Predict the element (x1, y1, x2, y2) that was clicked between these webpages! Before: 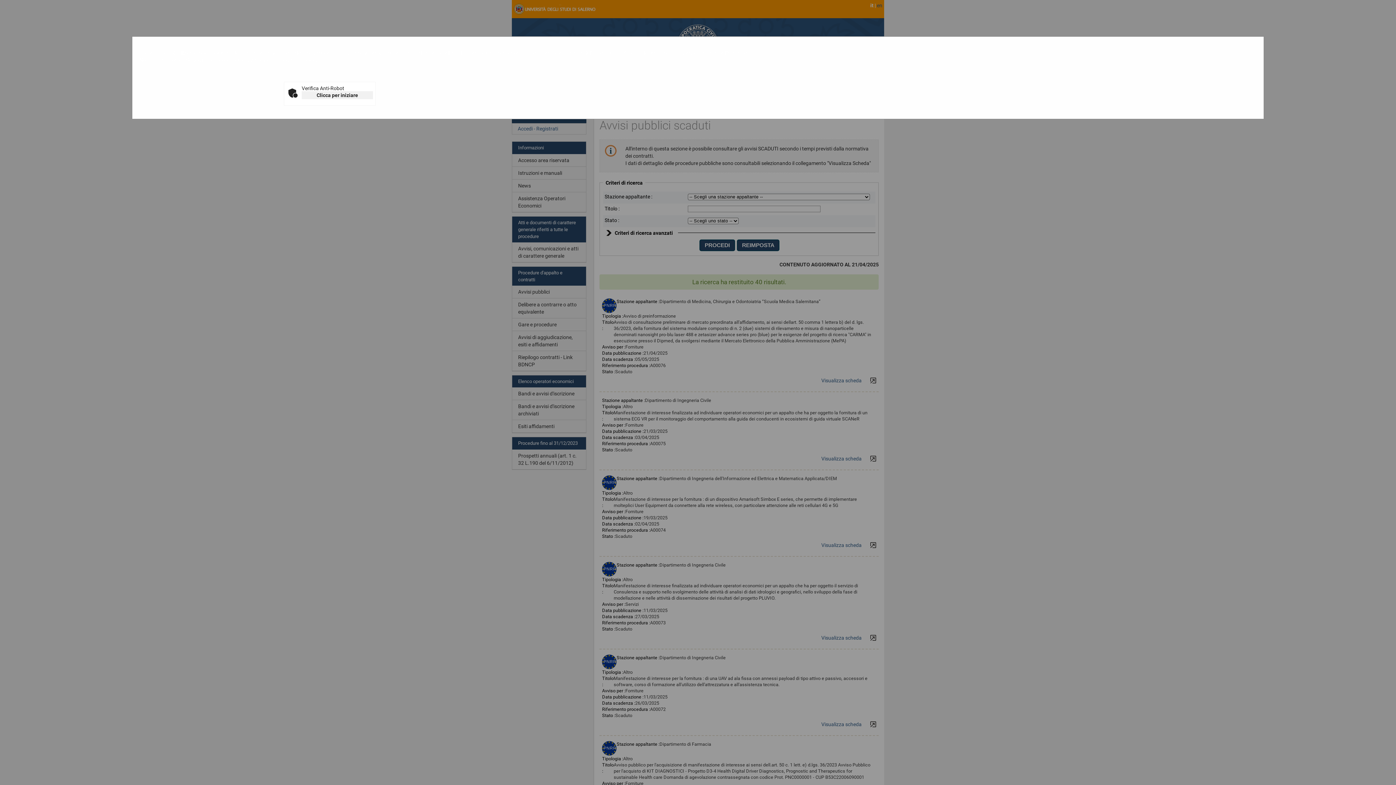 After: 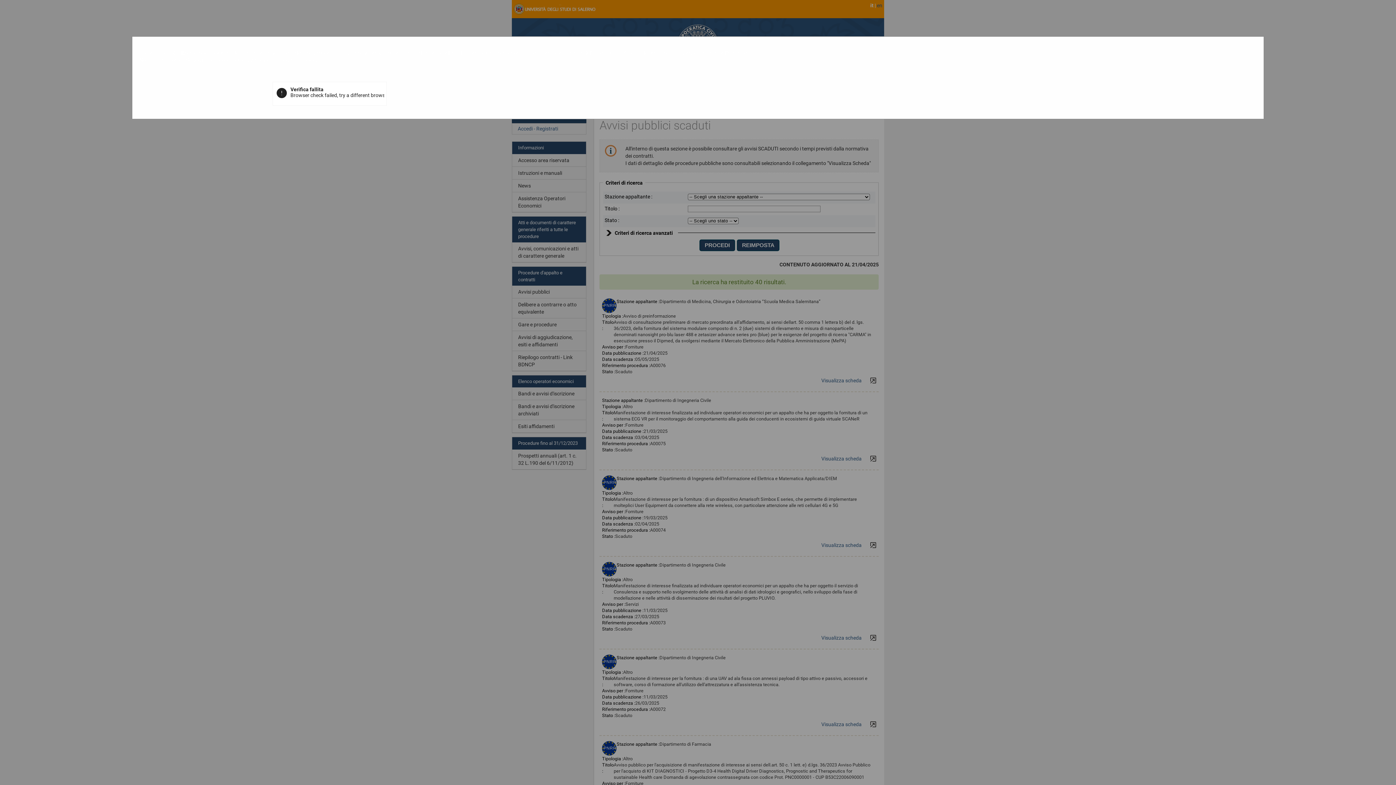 Action: bbox: (301, 91, 373, 99) label: Clicca per iniziare